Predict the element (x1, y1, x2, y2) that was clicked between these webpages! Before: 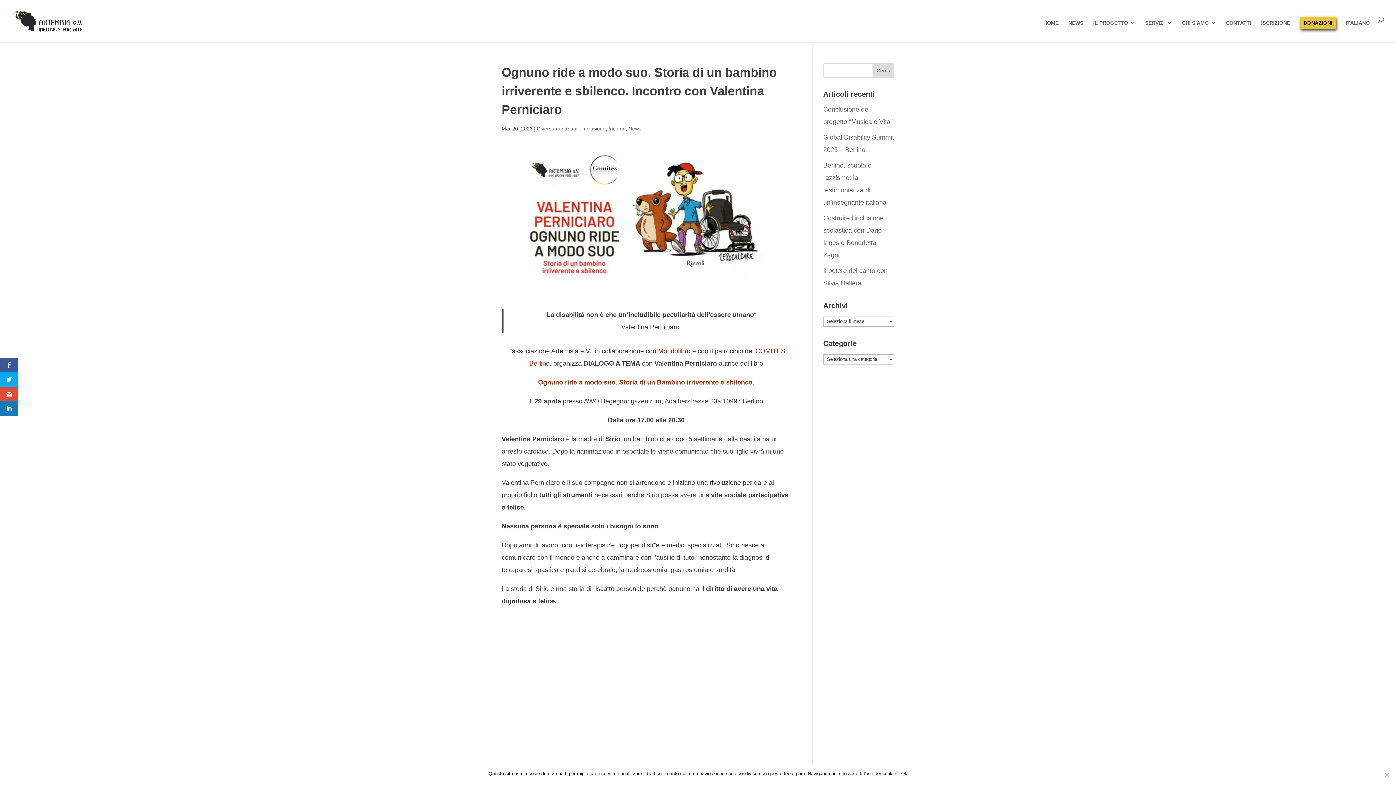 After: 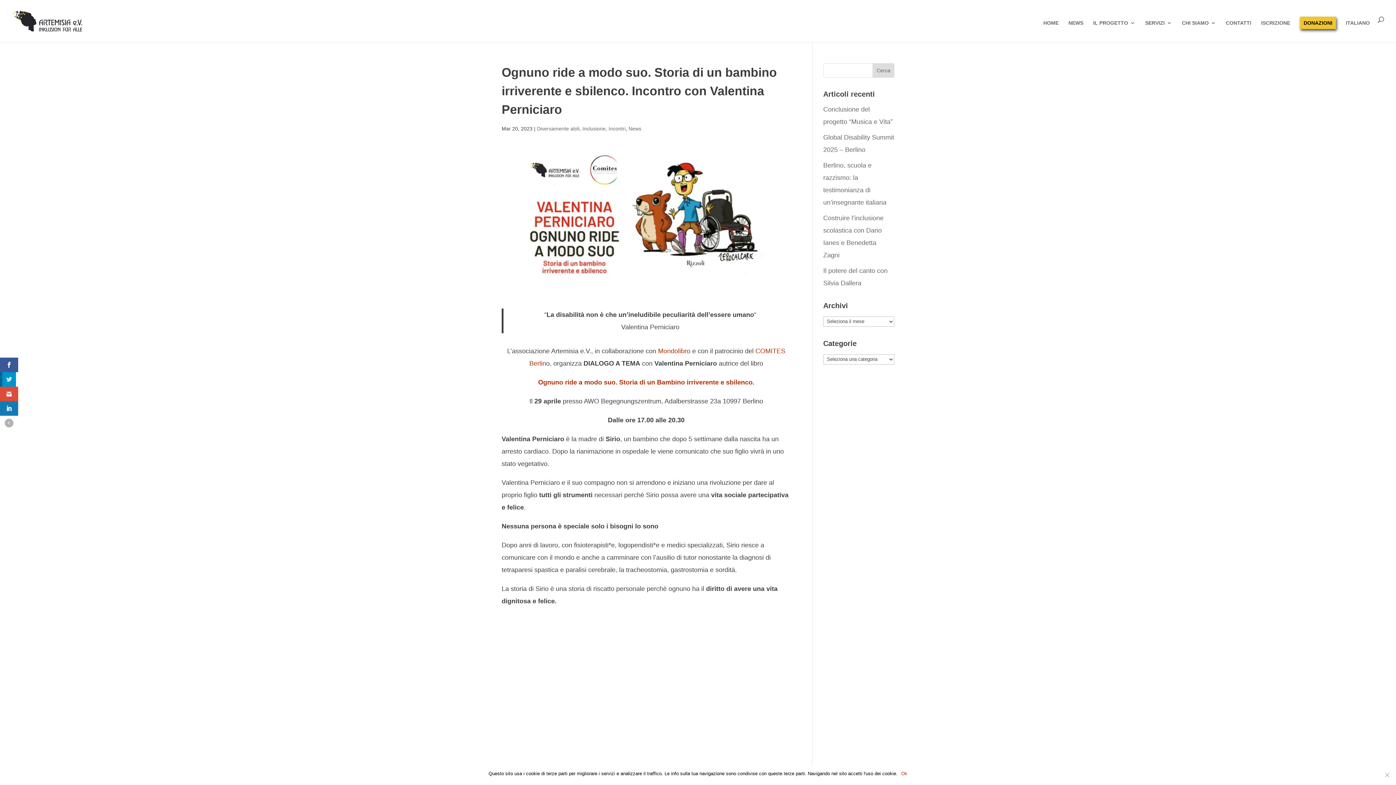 Action: bbox: (0, 372, 18, 386)